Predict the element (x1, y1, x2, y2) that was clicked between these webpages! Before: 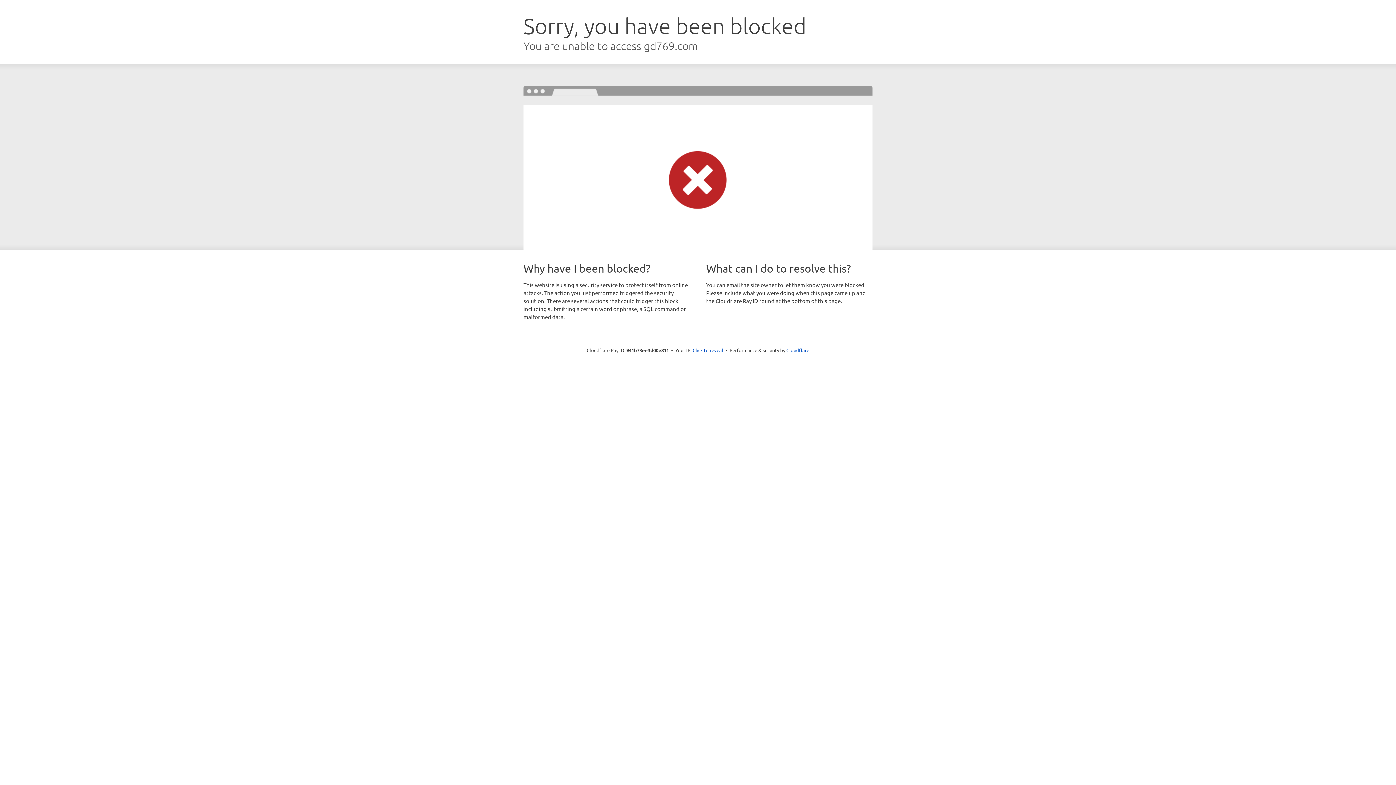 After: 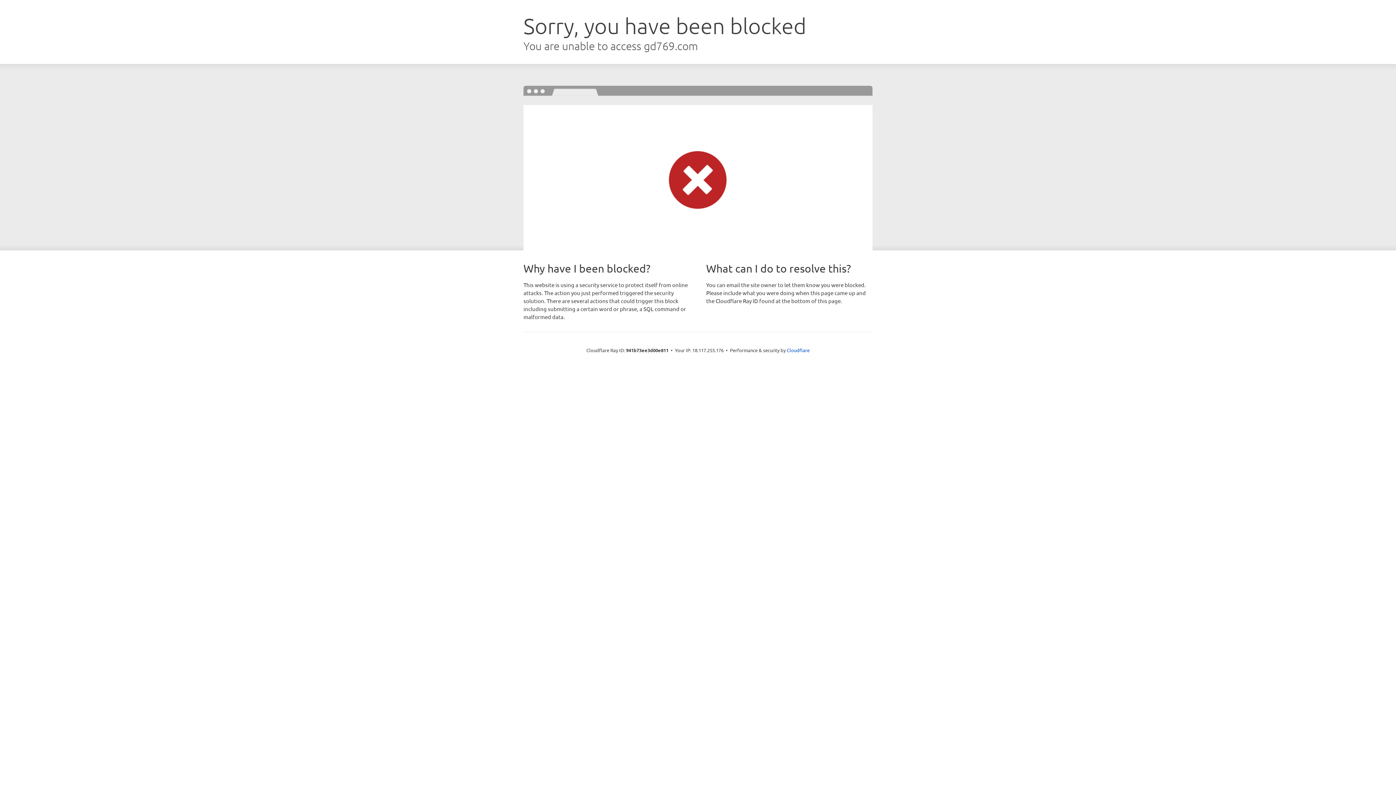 Action: bbox: (692, 346, 723, 353) label: Click to reveal